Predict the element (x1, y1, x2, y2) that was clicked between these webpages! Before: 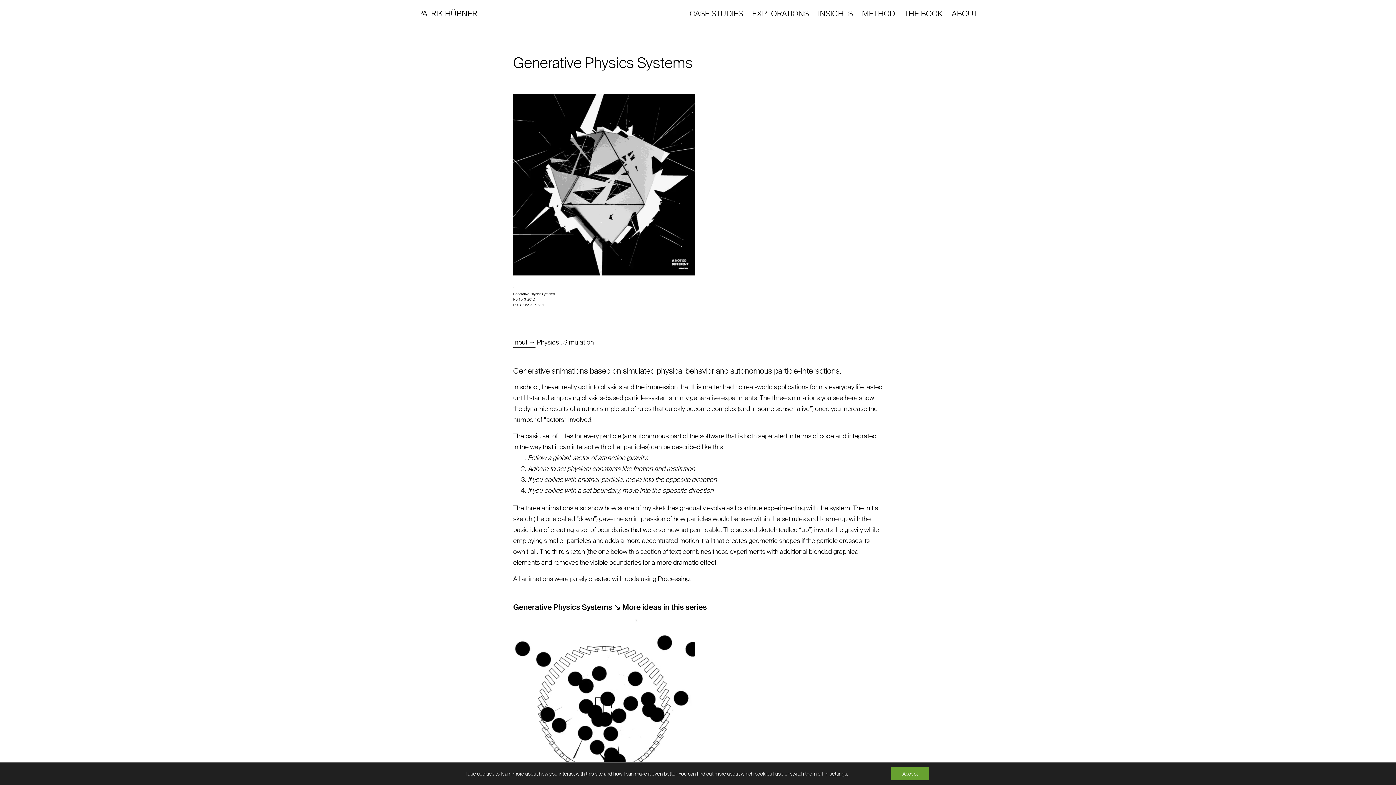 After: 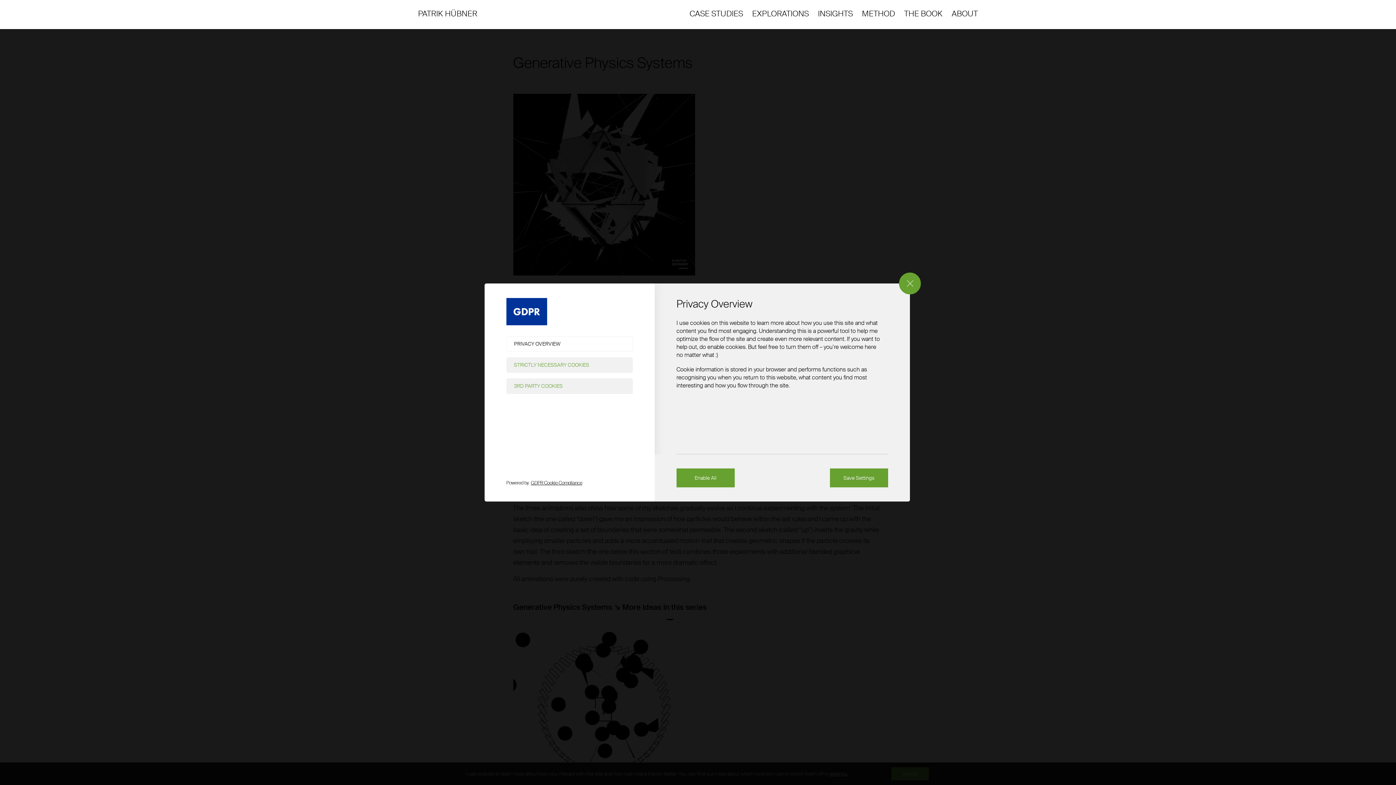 Action: label: settings bbox: (829, 770, 847, 777)